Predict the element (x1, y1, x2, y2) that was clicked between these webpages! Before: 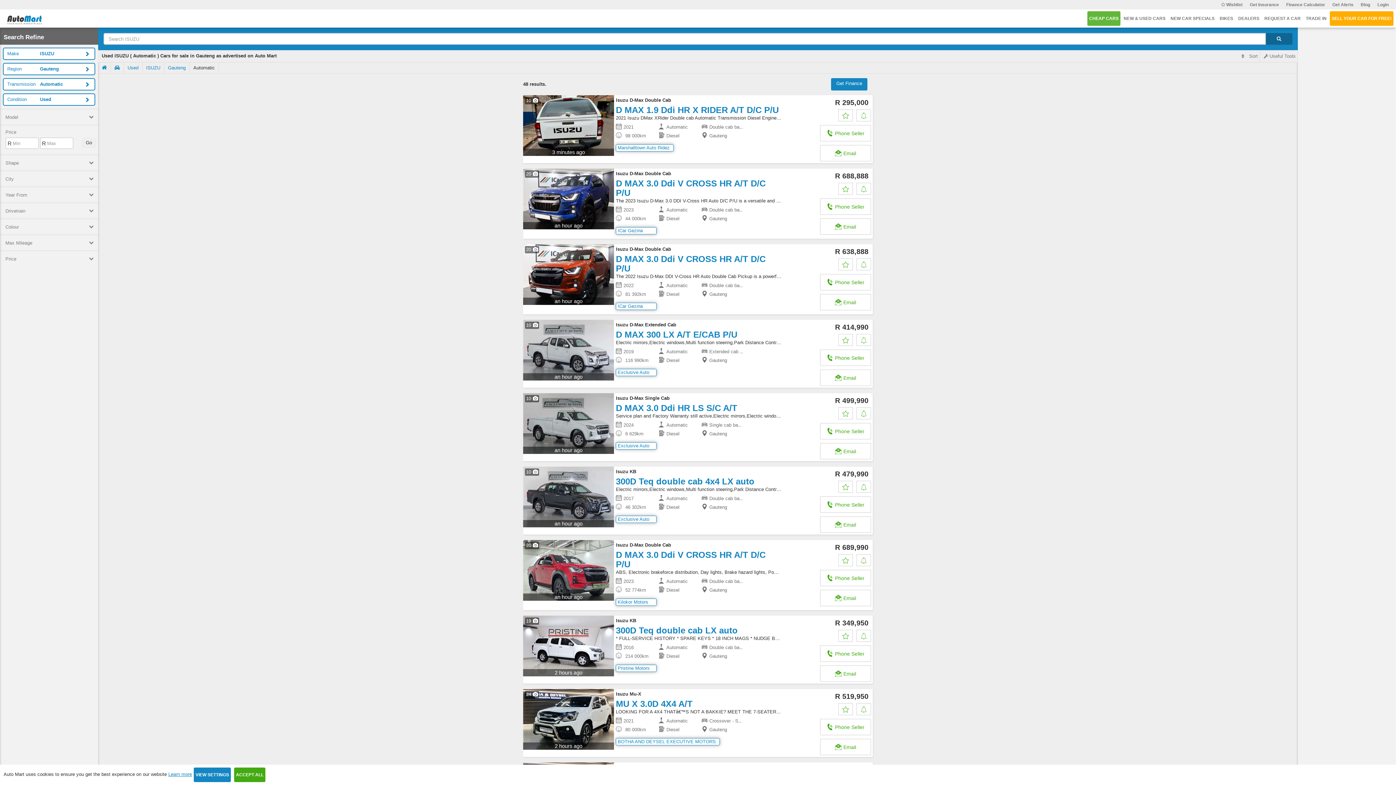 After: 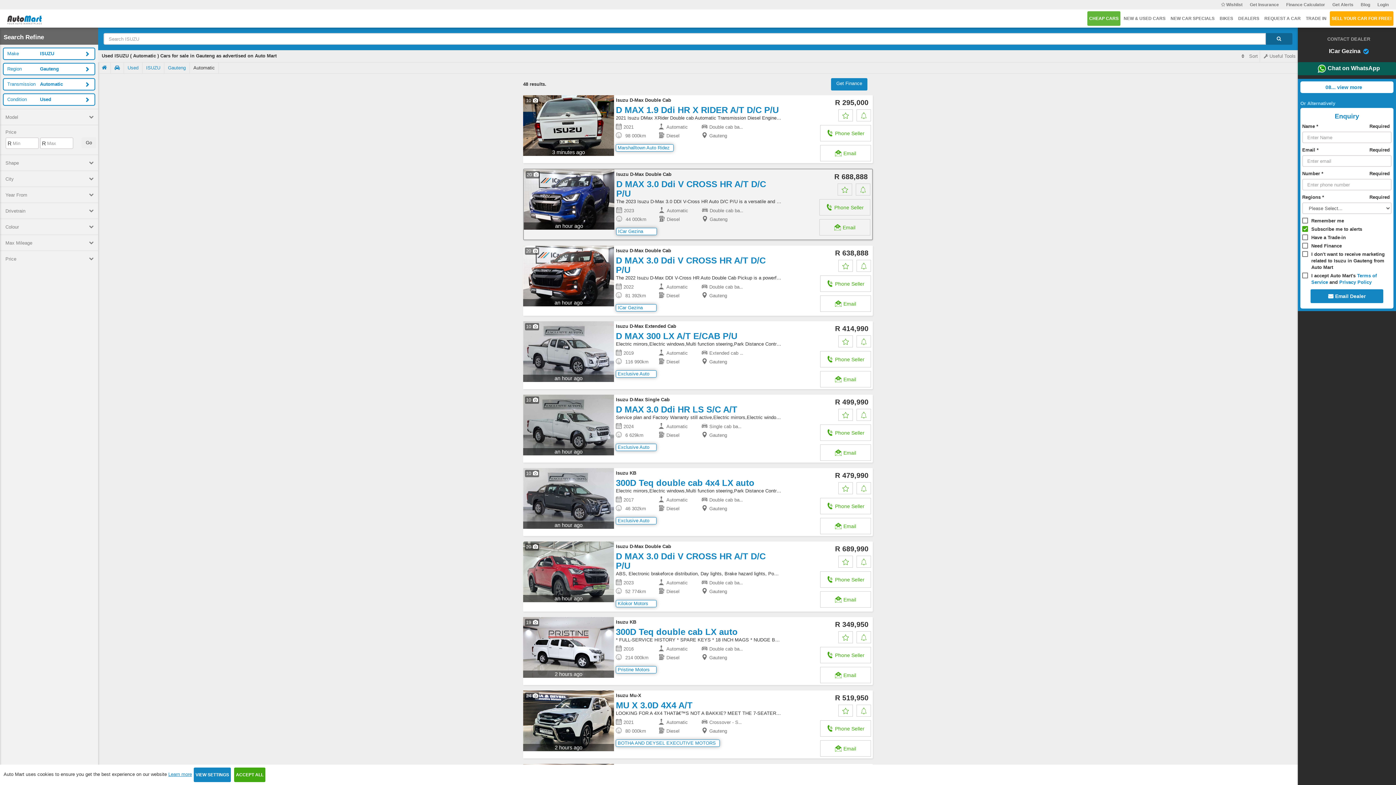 Action: bbox: (820, 218, 871, 234) label: Email